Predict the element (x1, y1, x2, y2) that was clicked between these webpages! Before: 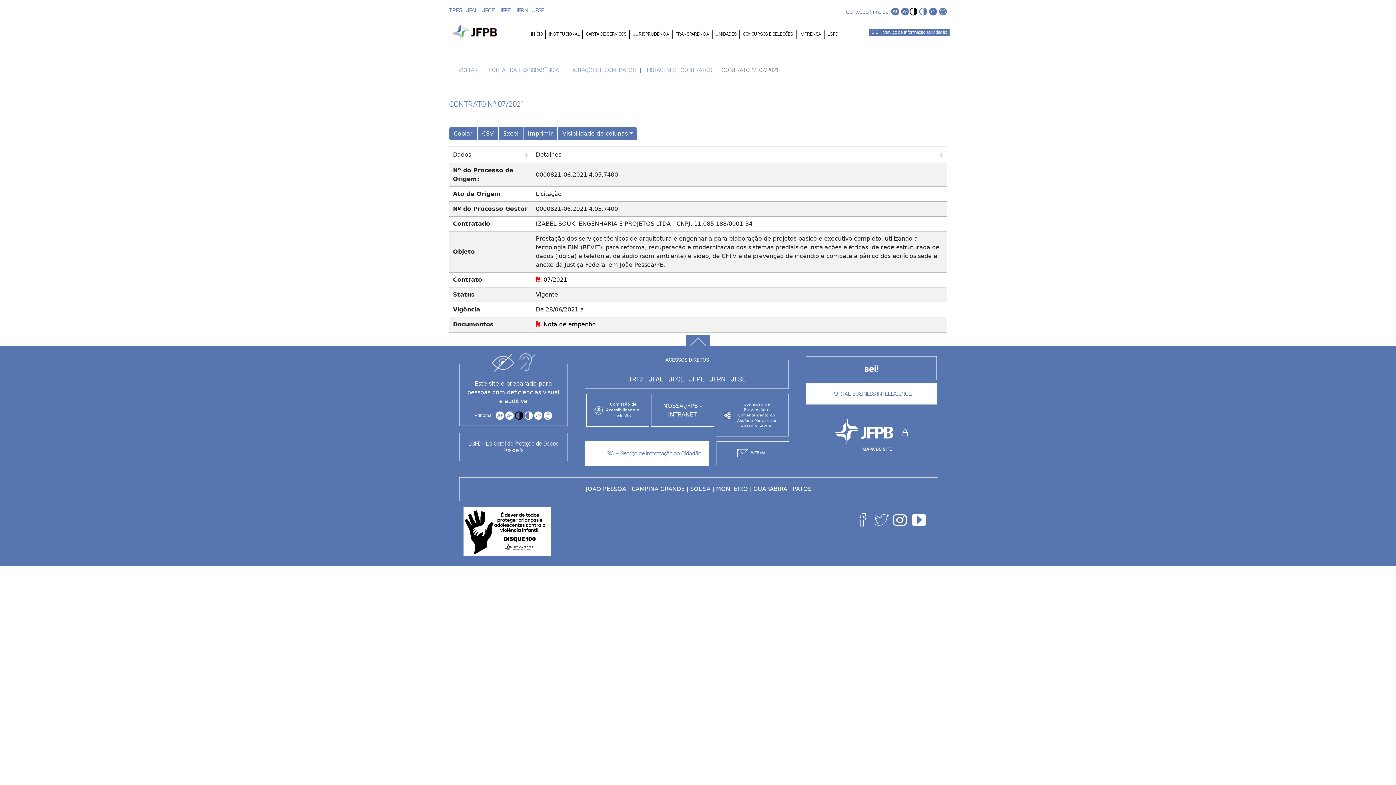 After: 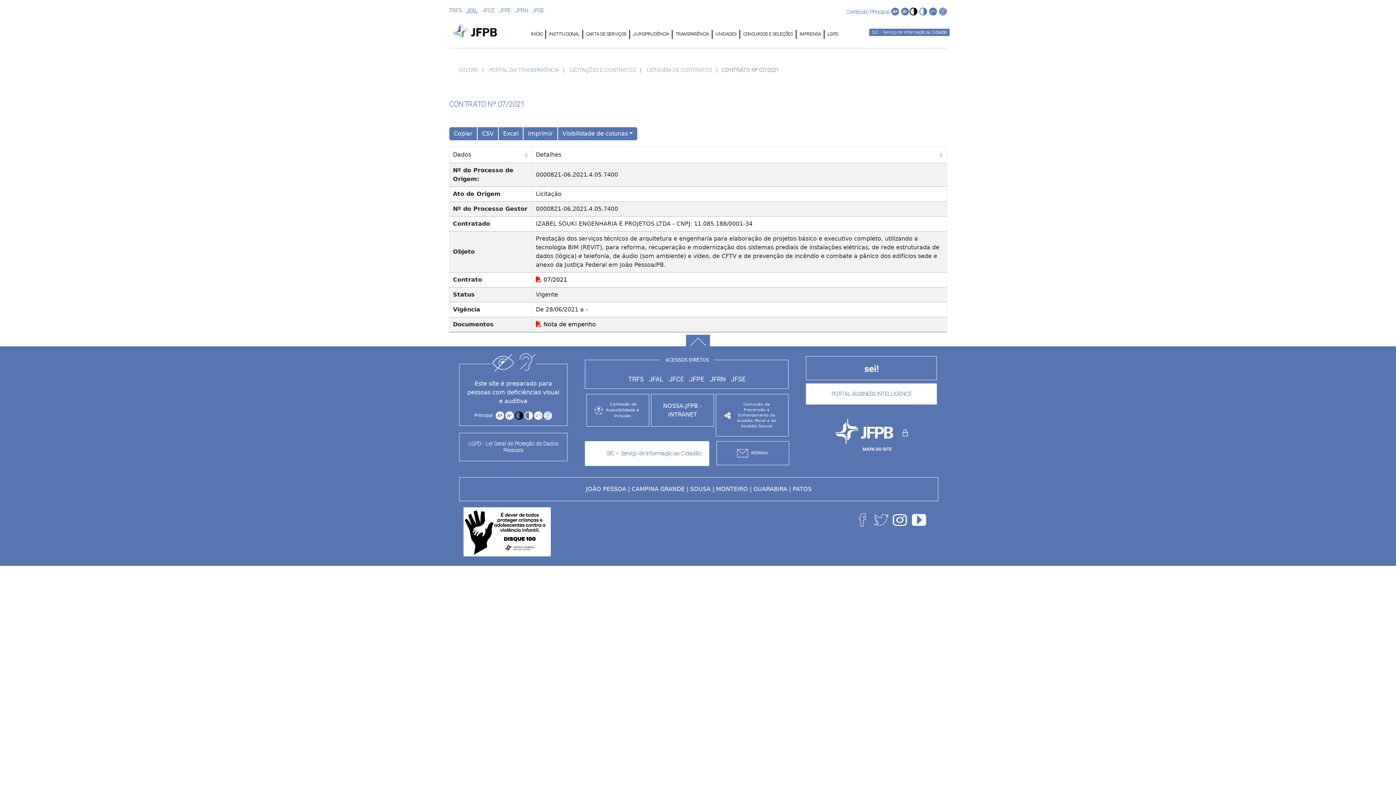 Action: label: JFAL bbox: (466, 7, 477, 13)